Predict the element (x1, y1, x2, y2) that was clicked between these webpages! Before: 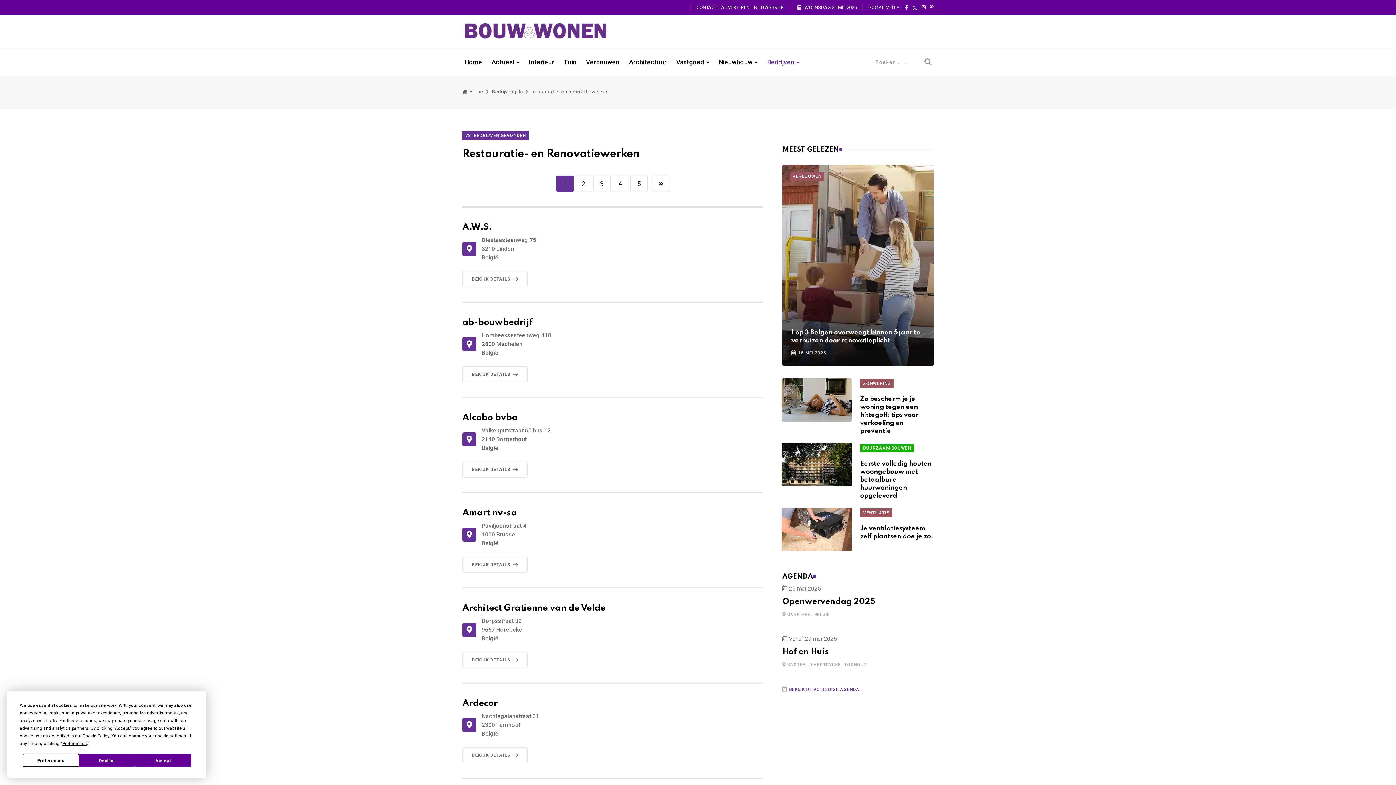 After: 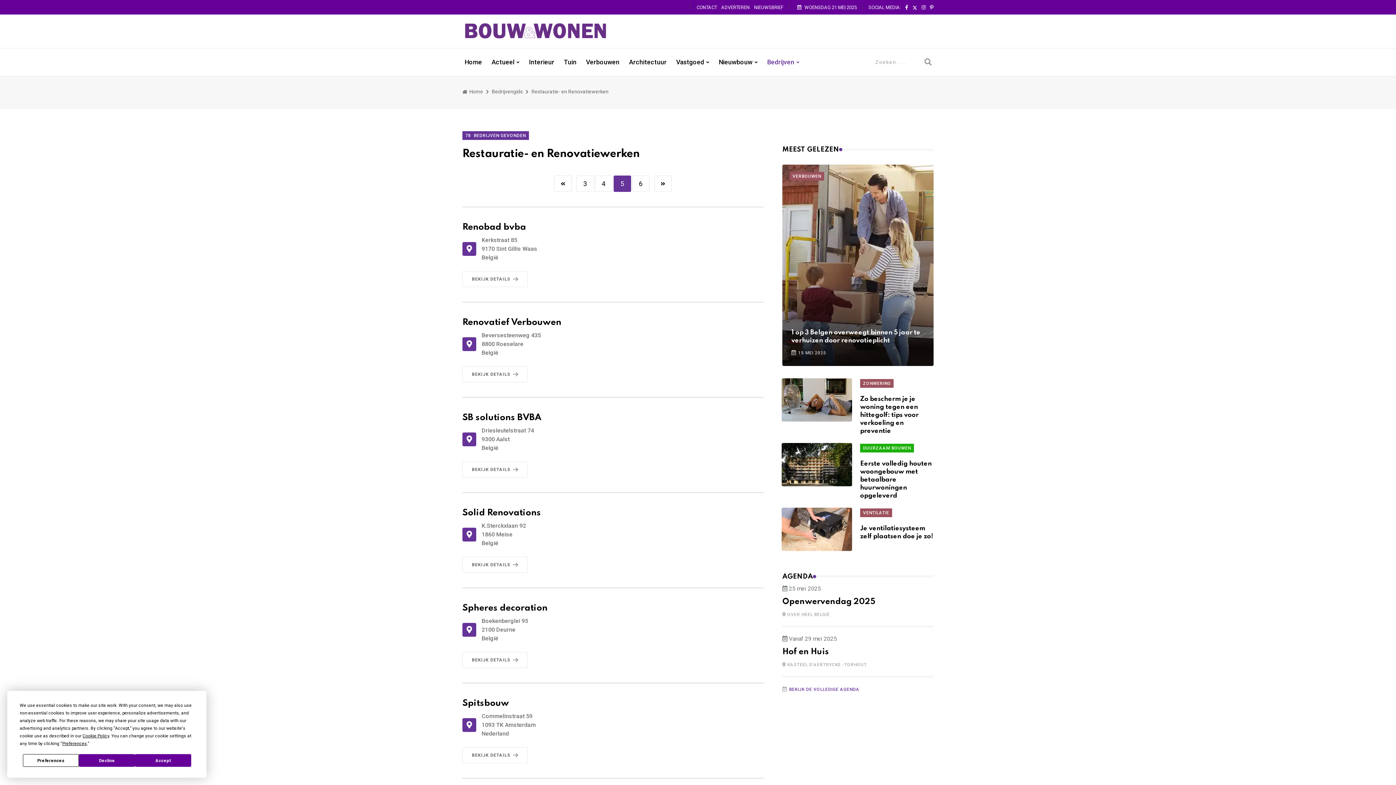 Action: label: 5 bbox: (630, 175, 647, 192)